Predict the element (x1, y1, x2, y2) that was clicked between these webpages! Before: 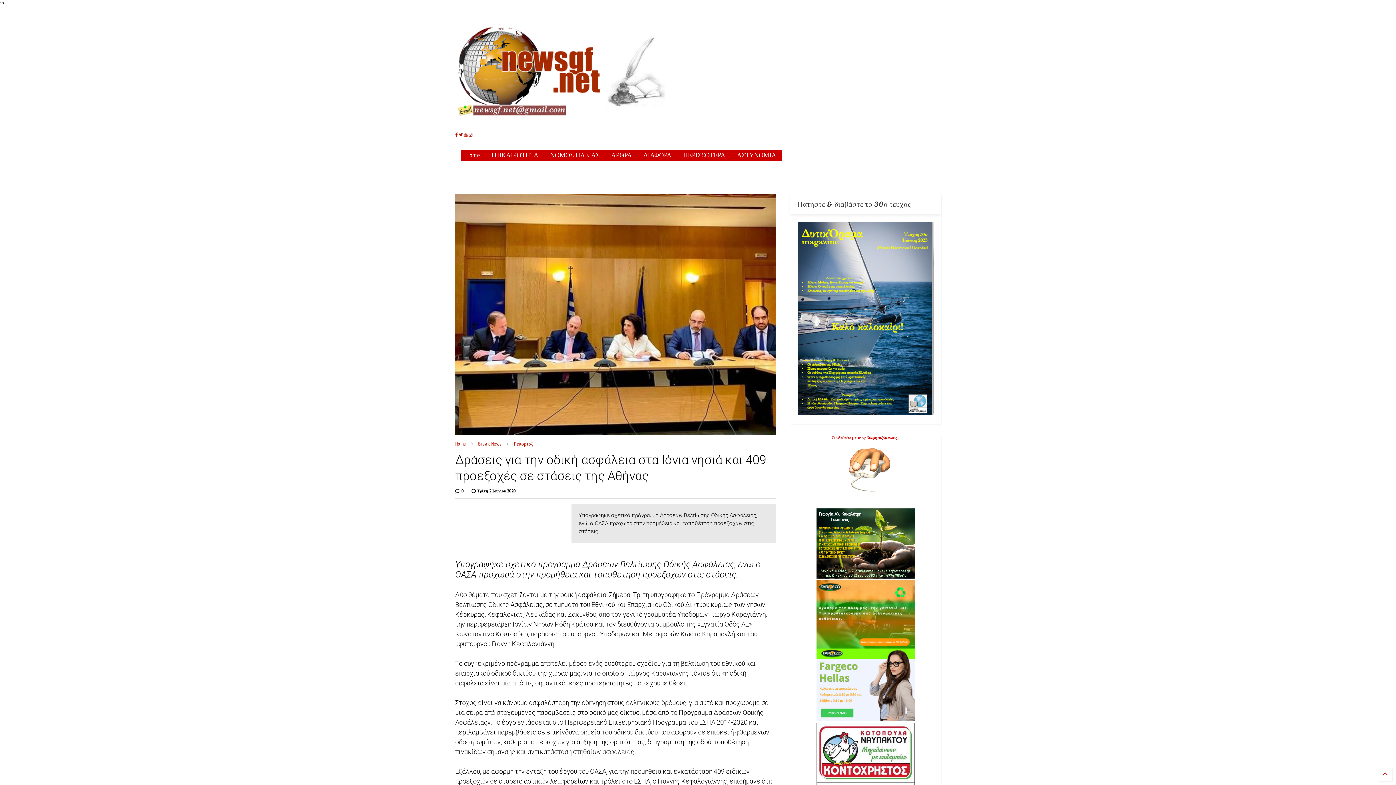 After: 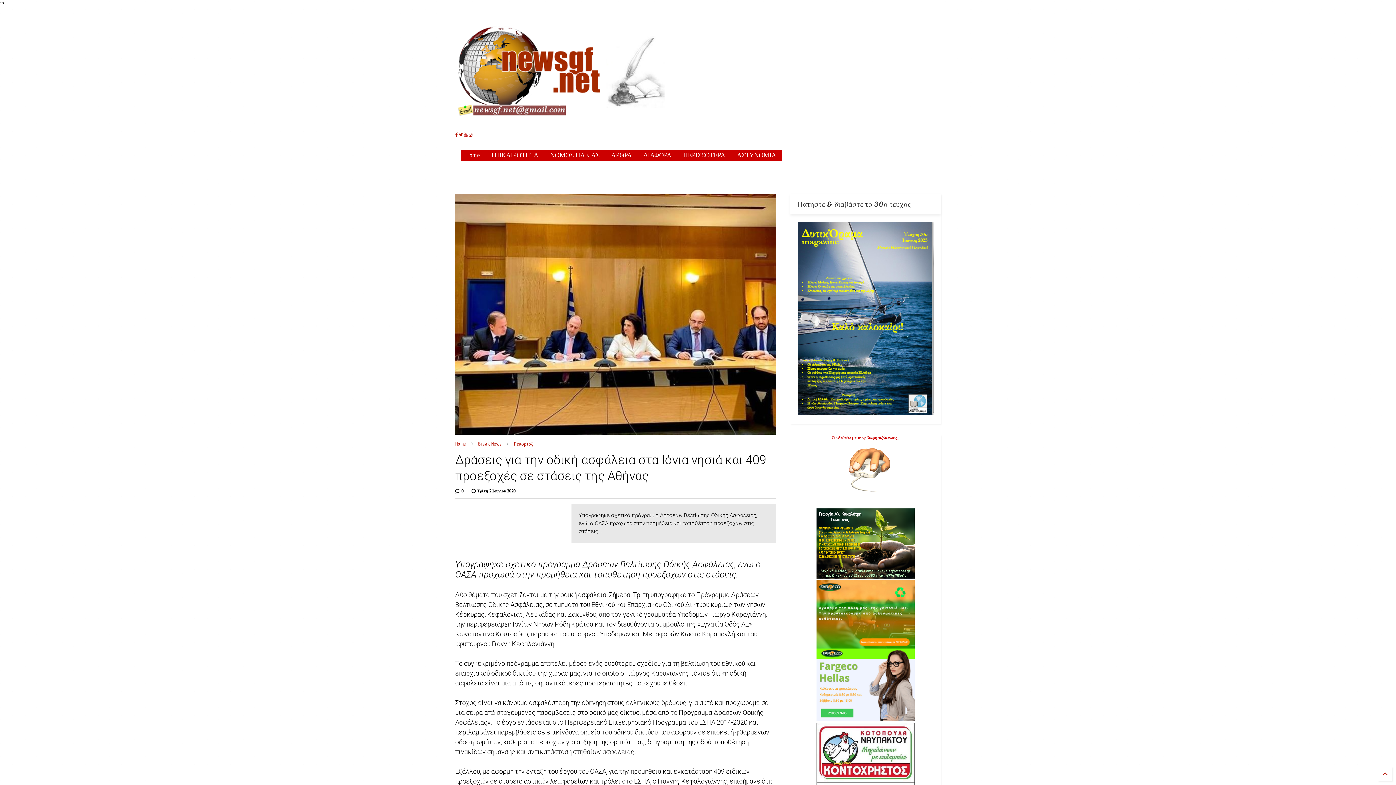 Action: bbox: (464, 132, 467, 137)